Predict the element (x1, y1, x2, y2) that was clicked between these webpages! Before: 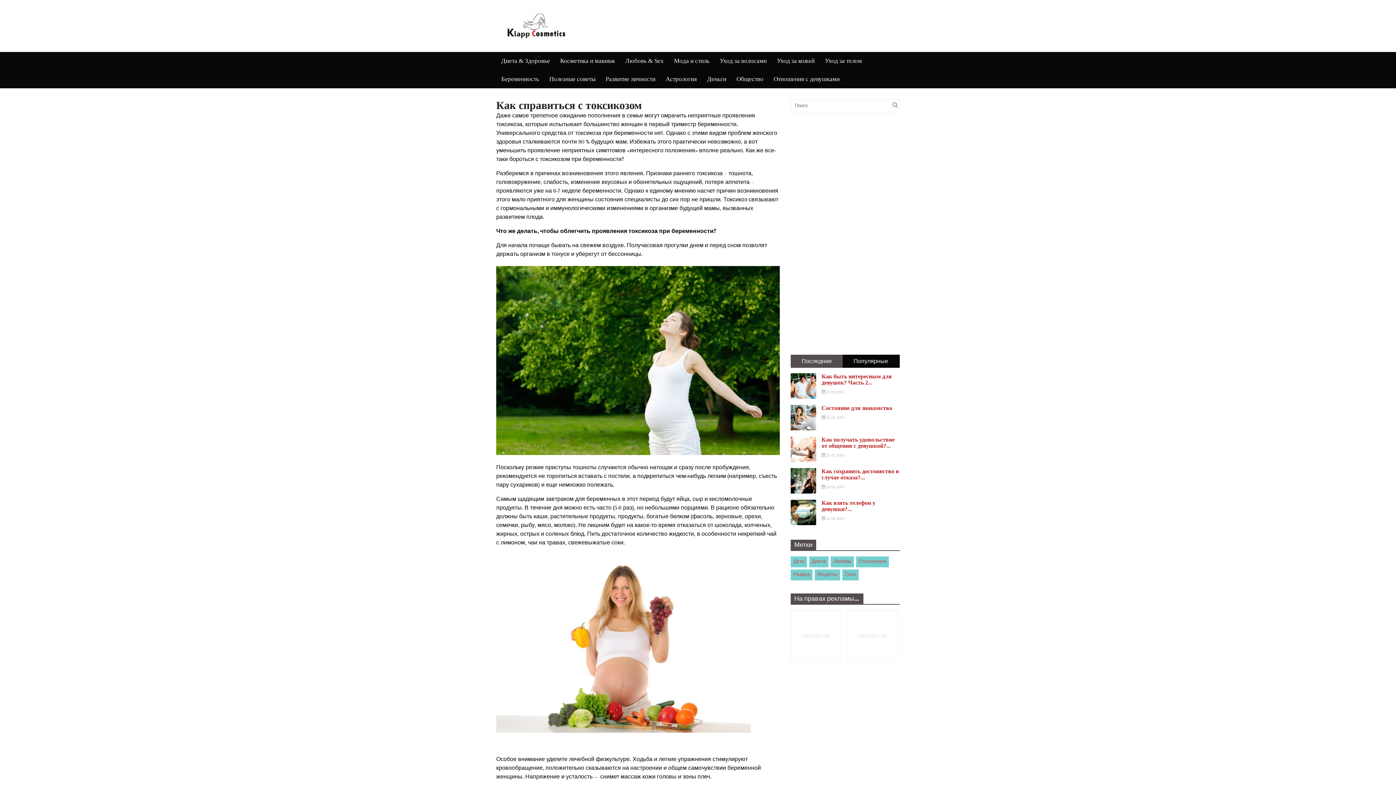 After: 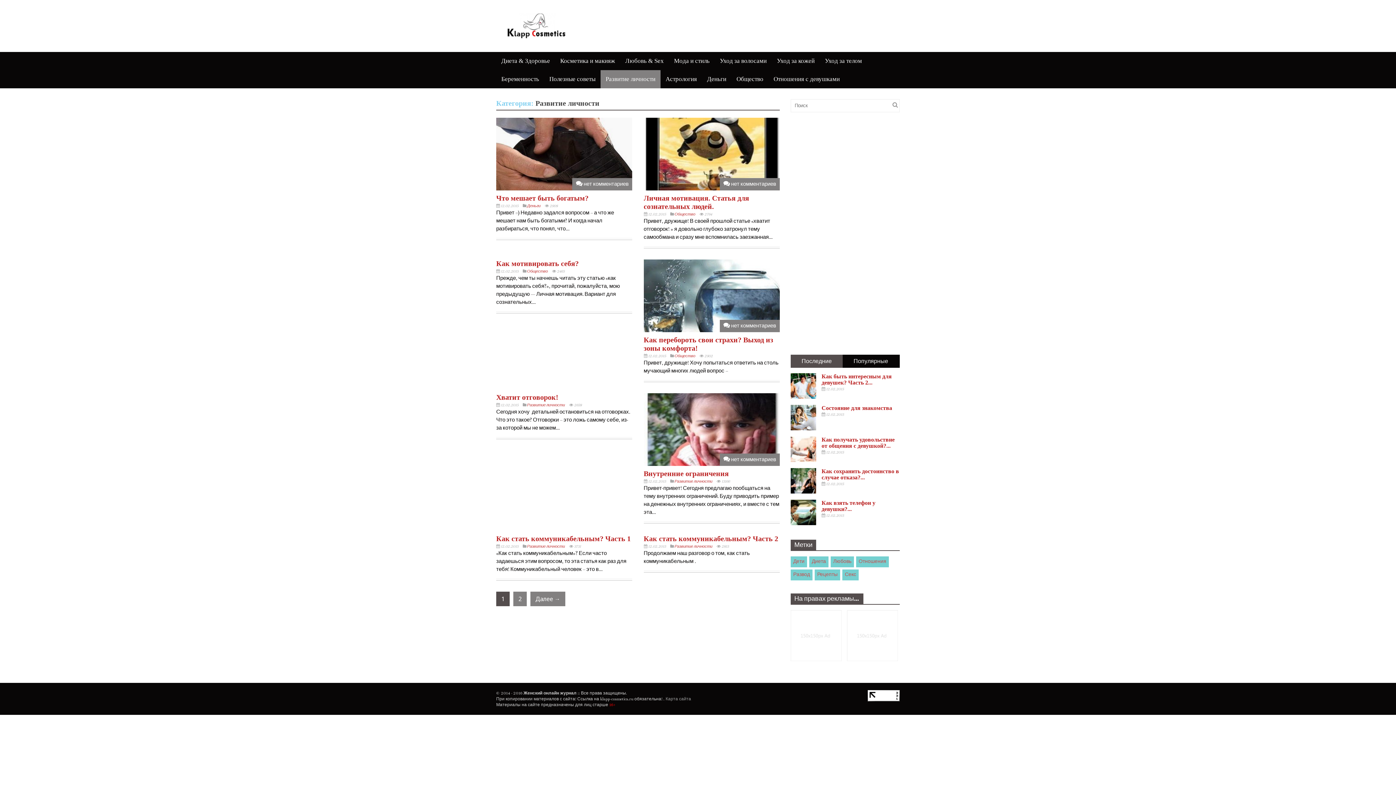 Action: label: Развитие личности bbox: (600, 70, 660, 88)